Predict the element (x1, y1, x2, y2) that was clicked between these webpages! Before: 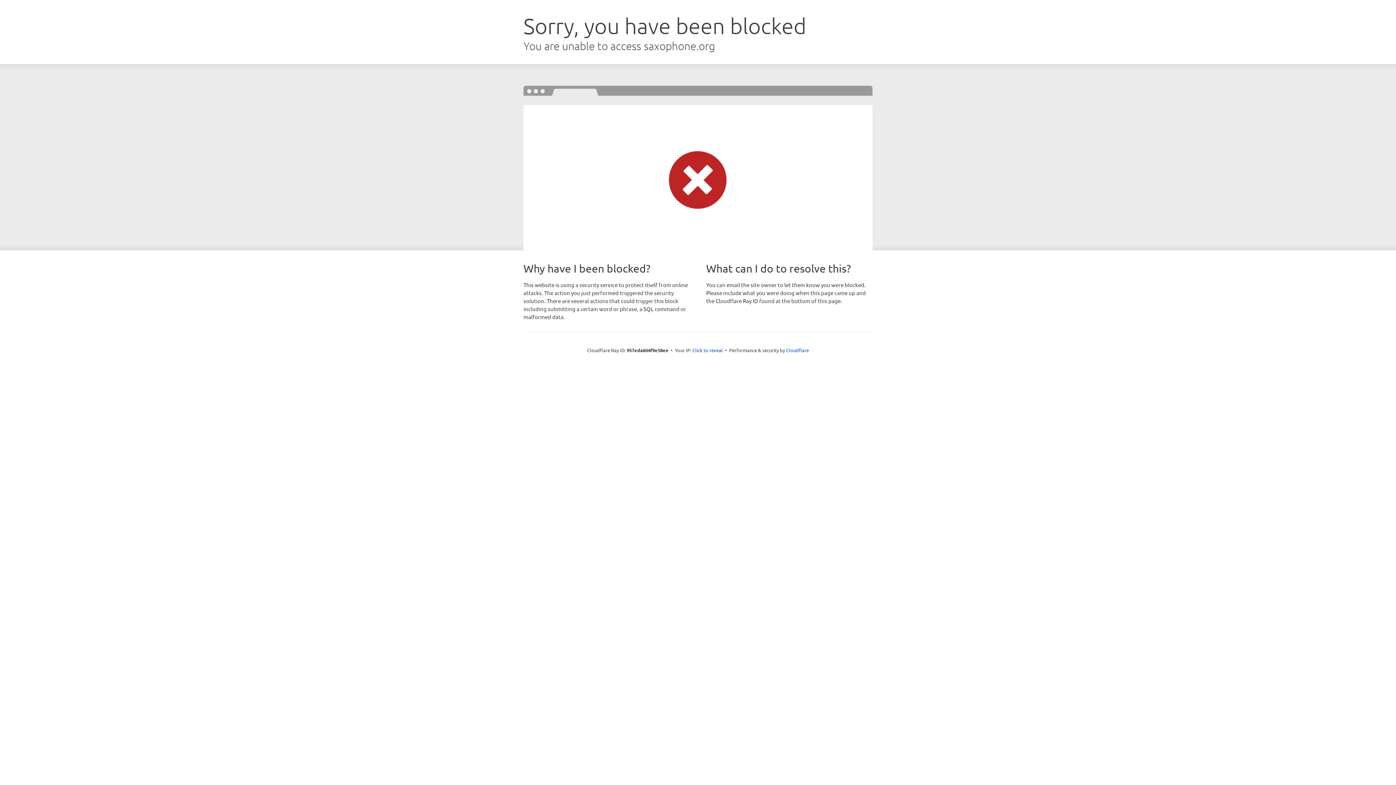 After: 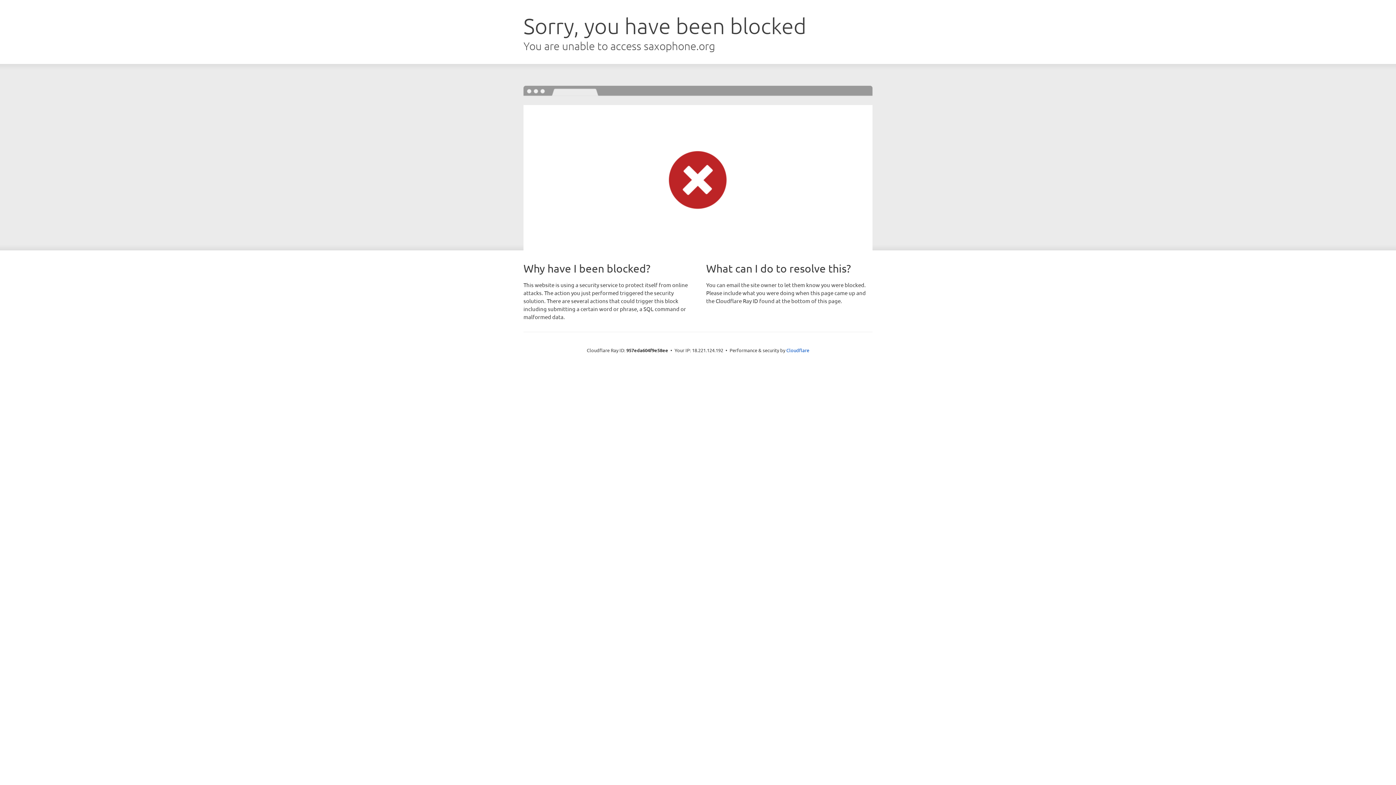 Action: label: Click to reveal bbox: (692, 346, 723, 353)